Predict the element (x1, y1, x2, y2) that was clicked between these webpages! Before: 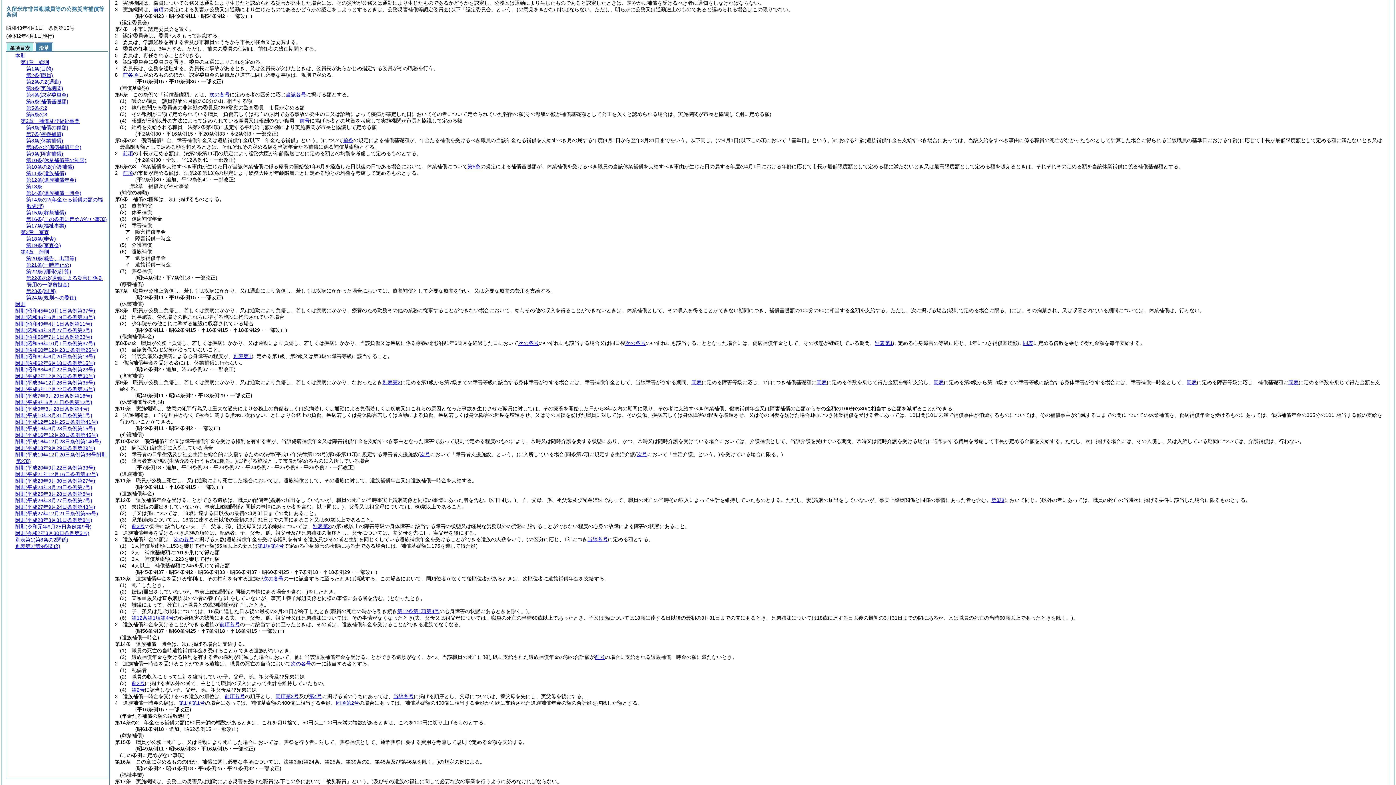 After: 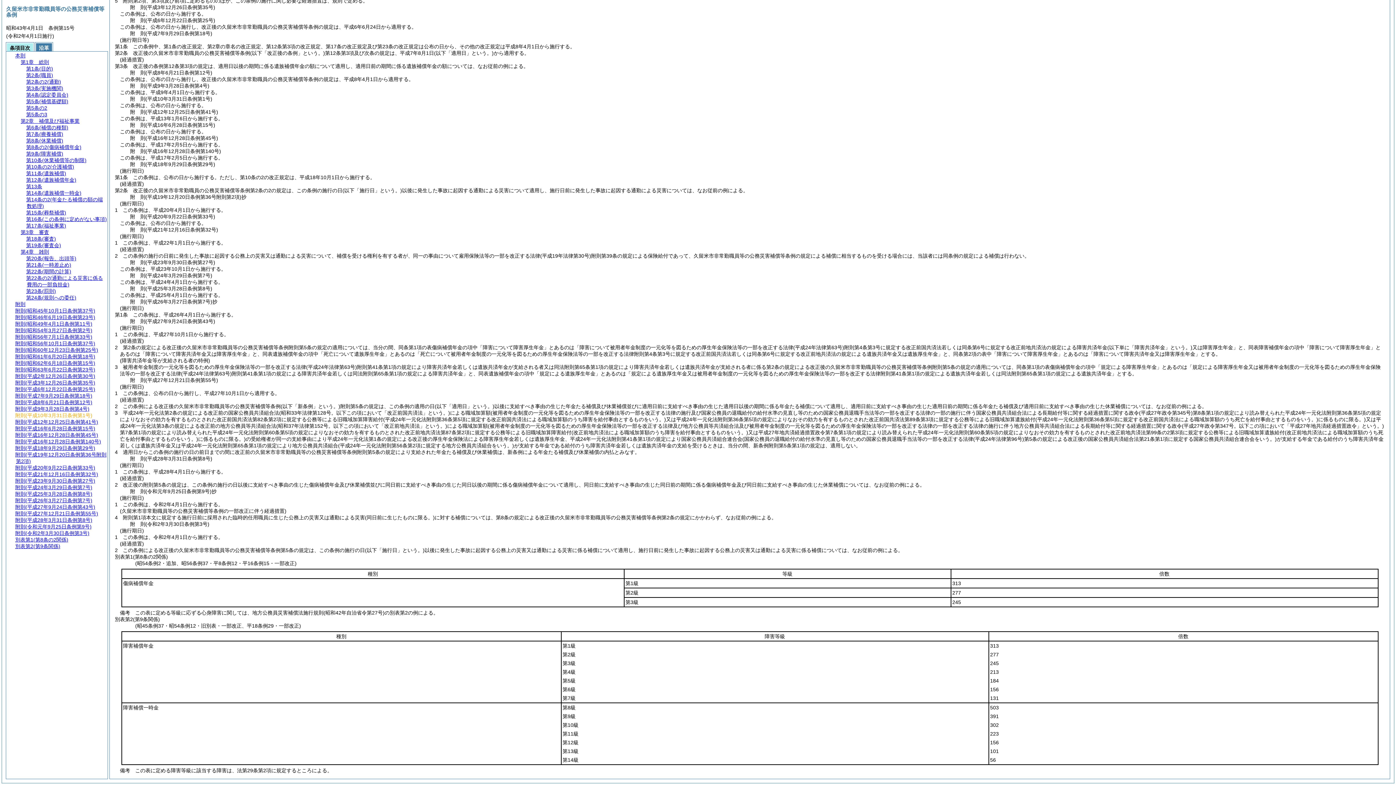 Action: label: 附則(平成10年3月31日条例第1号) bbox: (15, 412, 92, 418)